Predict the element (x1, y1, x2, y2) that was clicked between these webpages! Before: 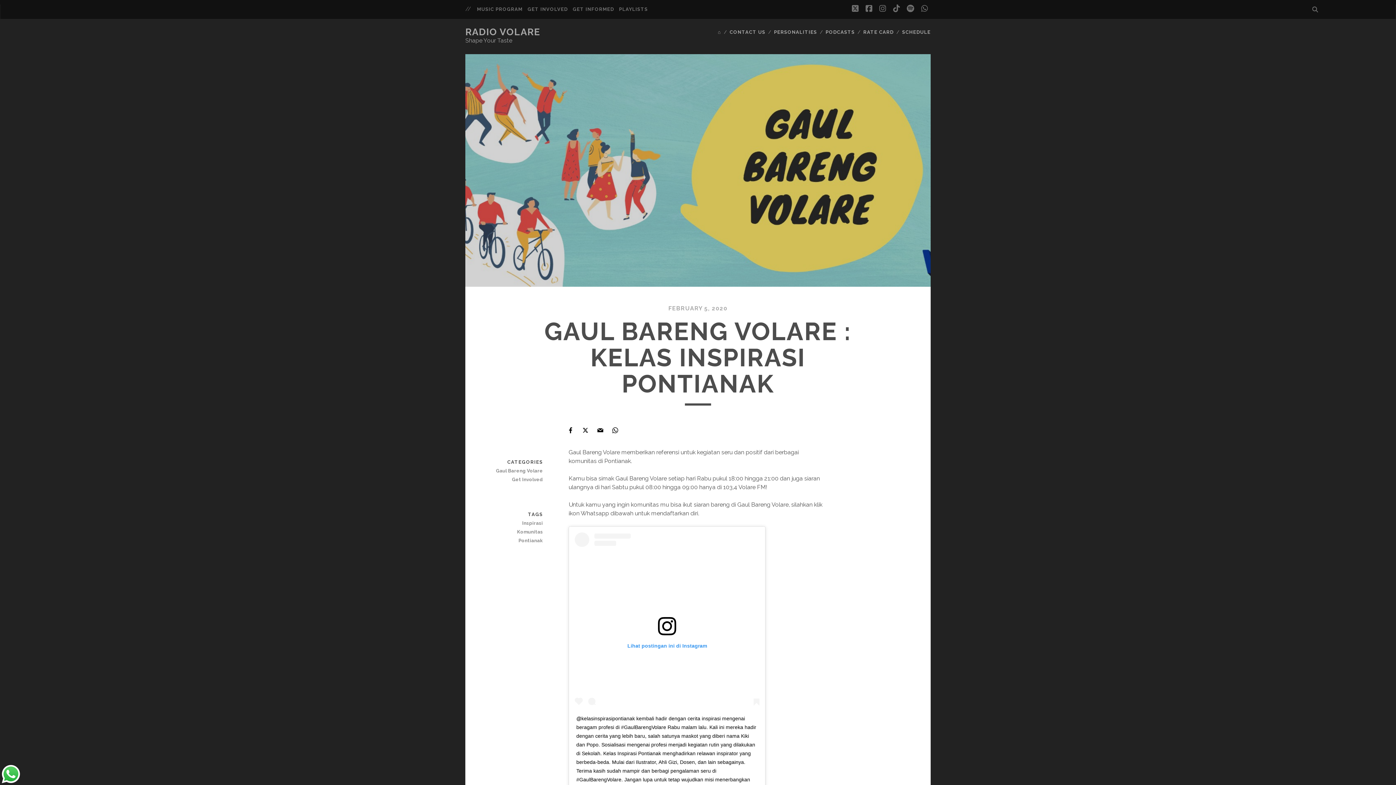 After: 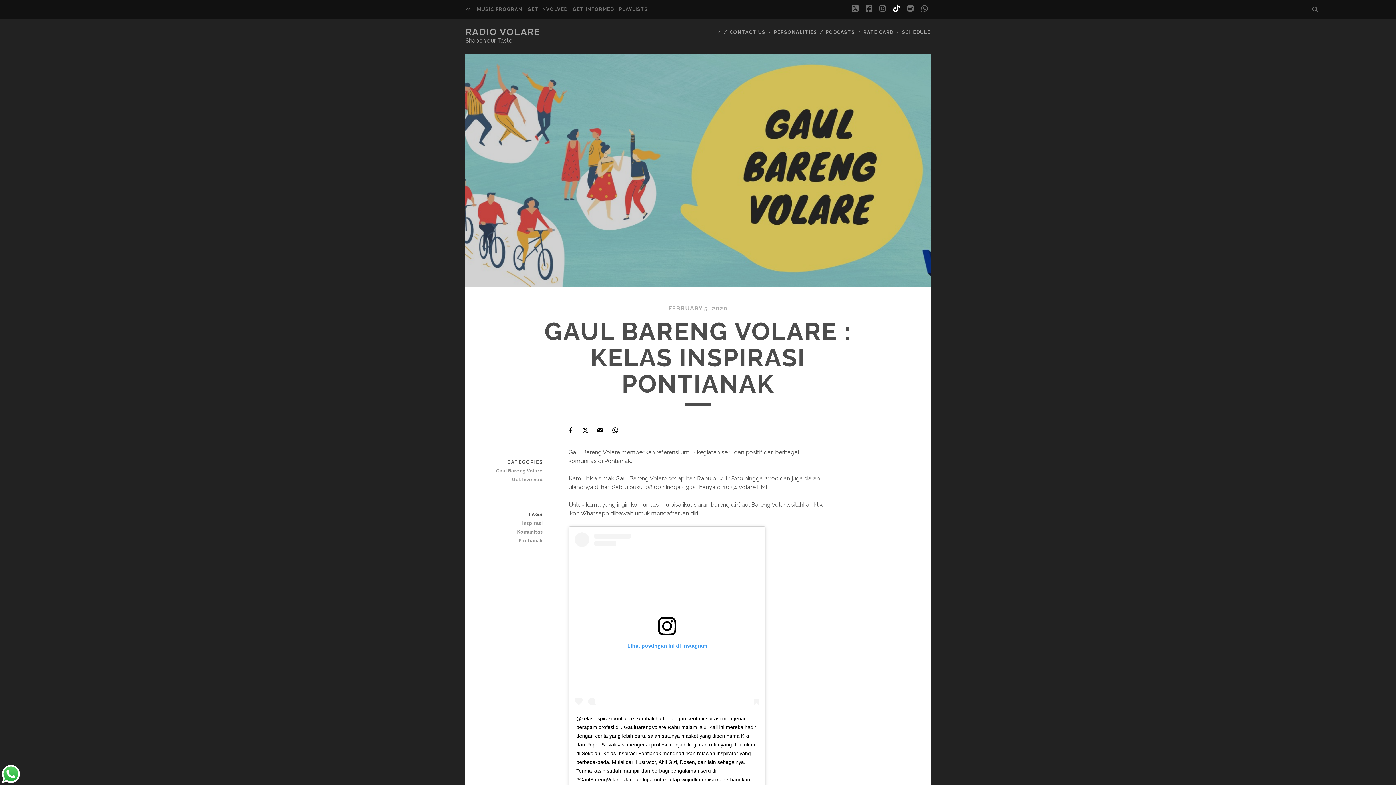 Action: label: tiktok bbox: (893, 2, 899, 15)